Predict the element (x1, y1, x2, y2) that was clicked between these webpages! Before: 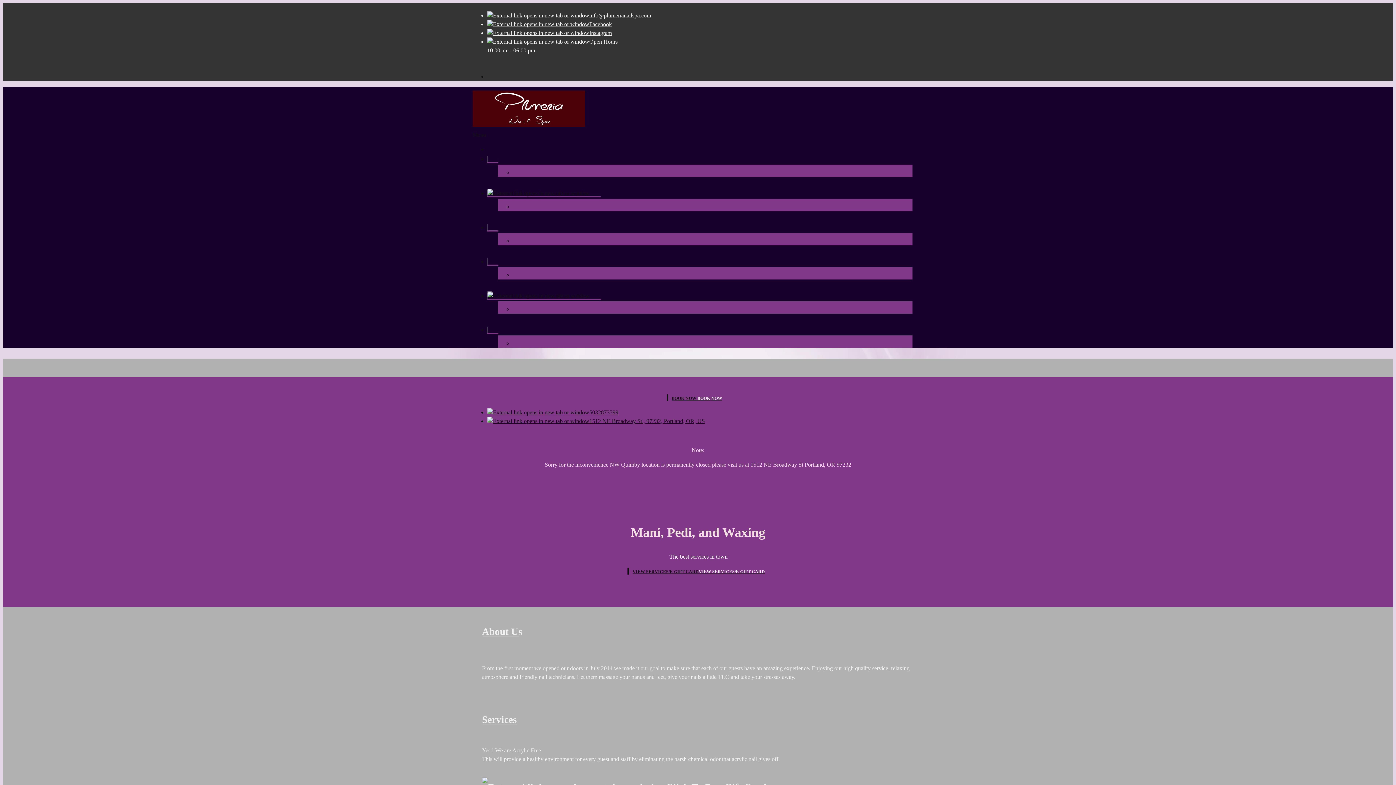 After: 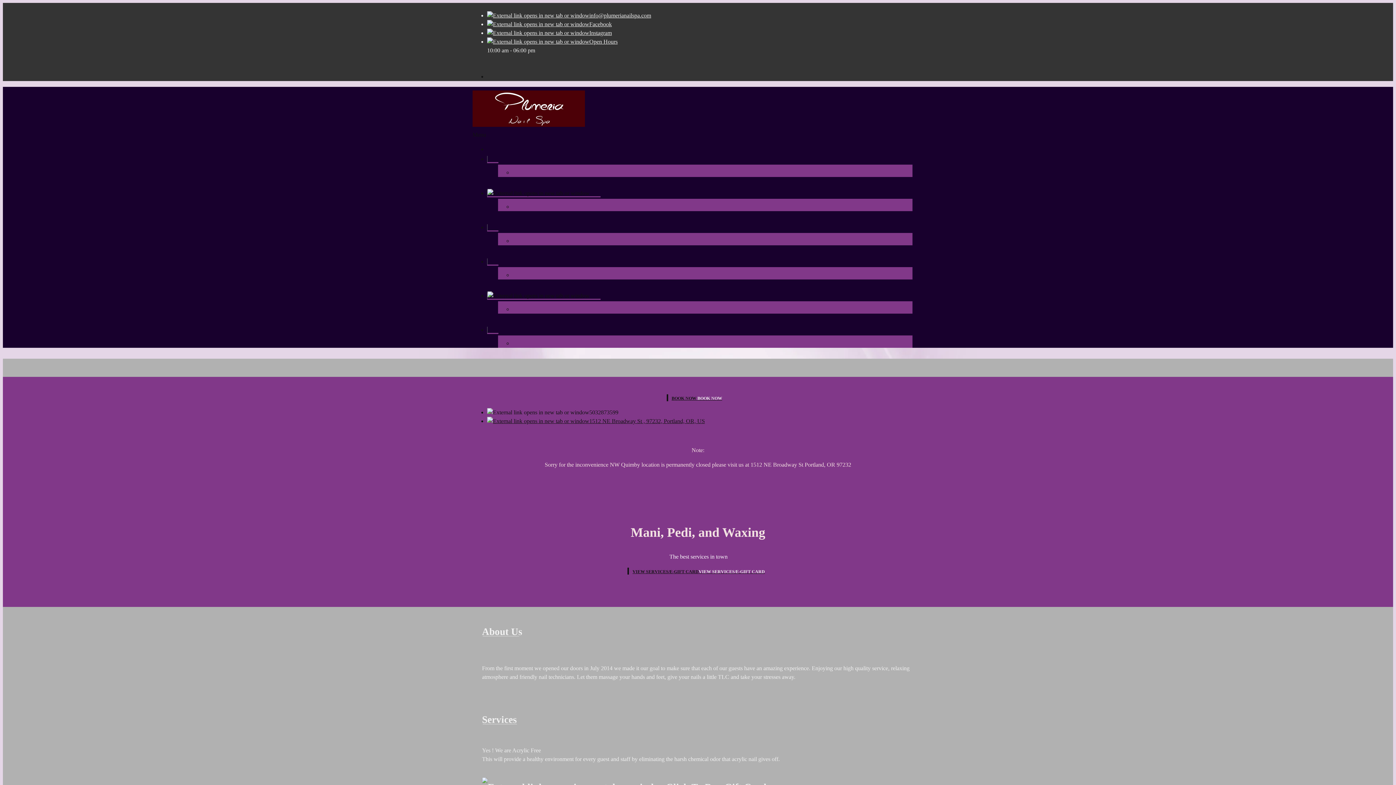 Action: label: 5032873599 bbox: (487, 409, 618, 415)